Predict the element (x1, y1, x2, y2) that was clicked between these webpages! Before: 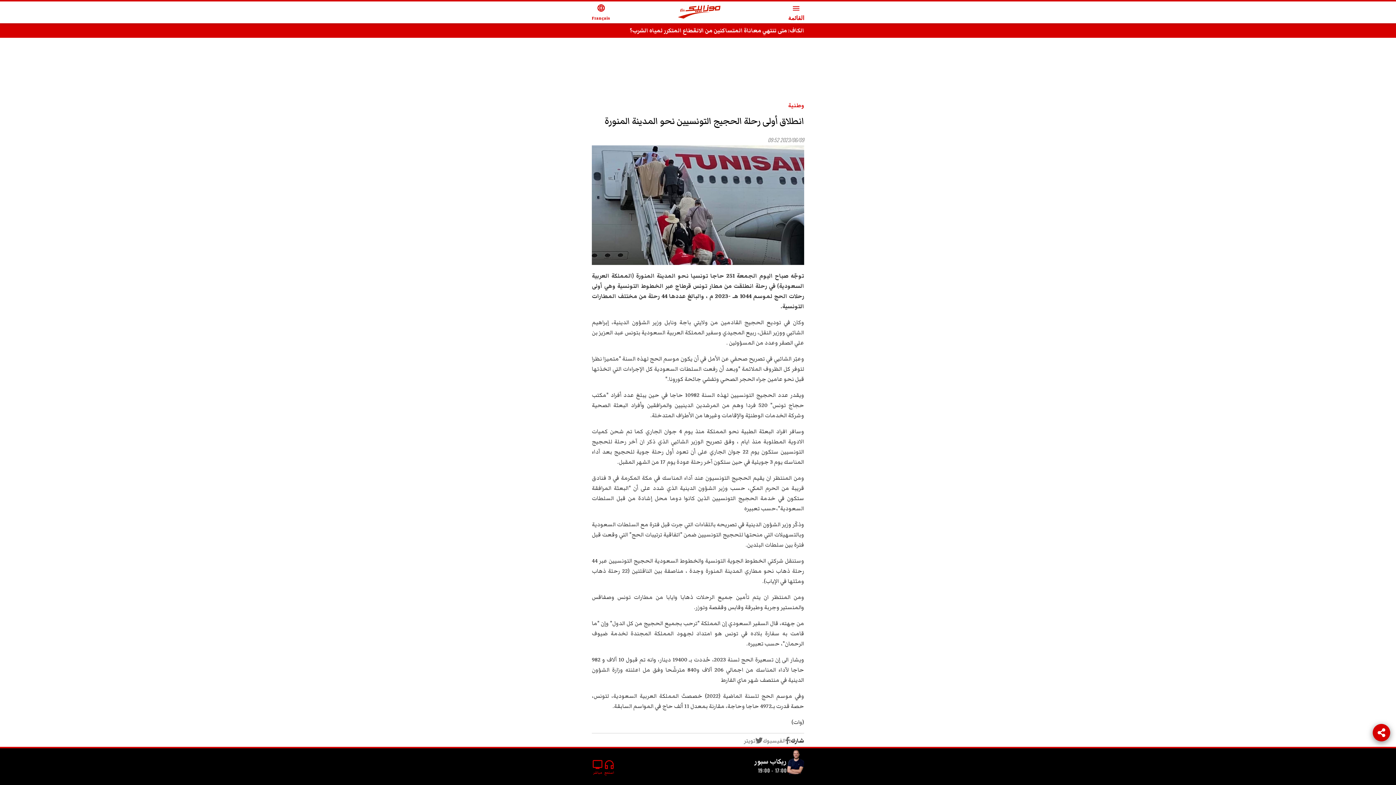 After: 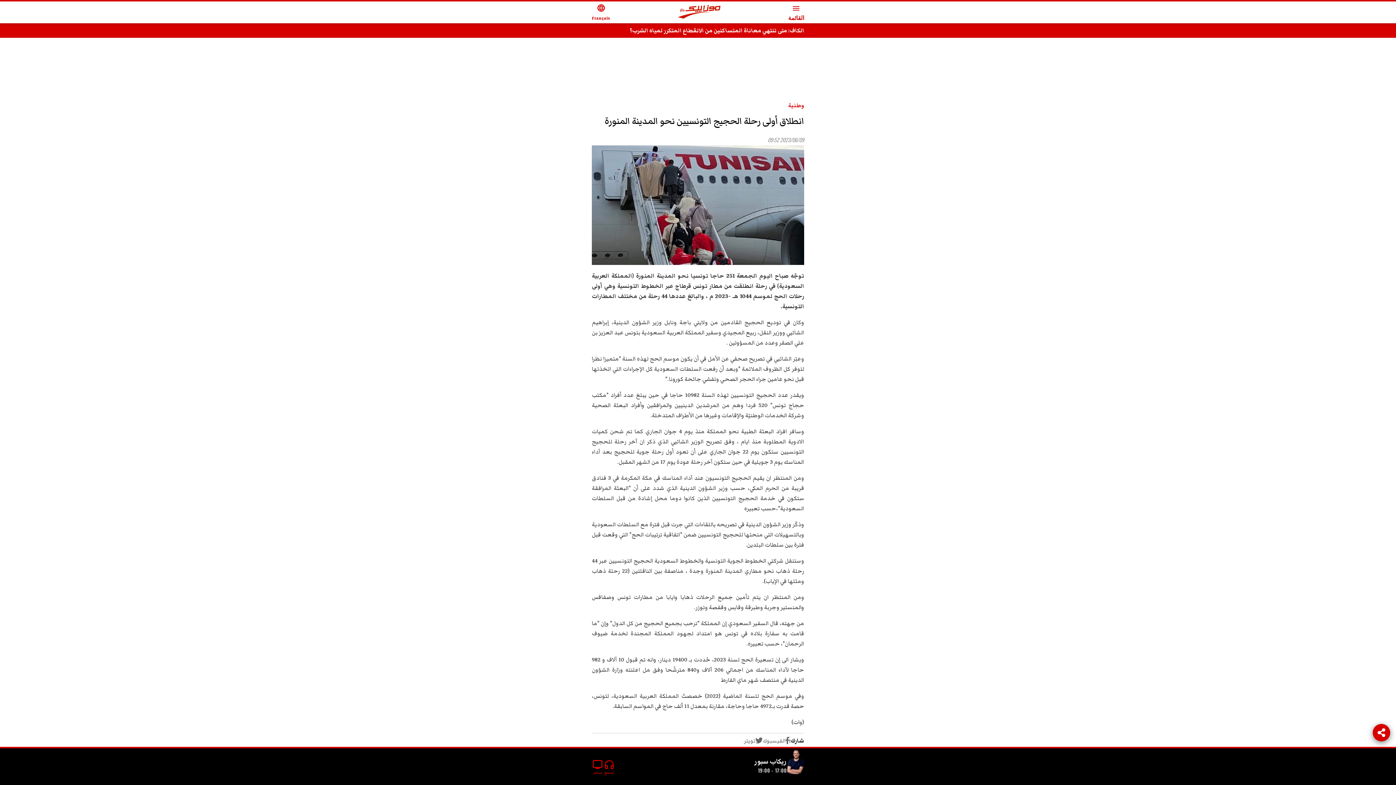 Action: label: الفيسبوك bbox: (762, 733, 789, 748)